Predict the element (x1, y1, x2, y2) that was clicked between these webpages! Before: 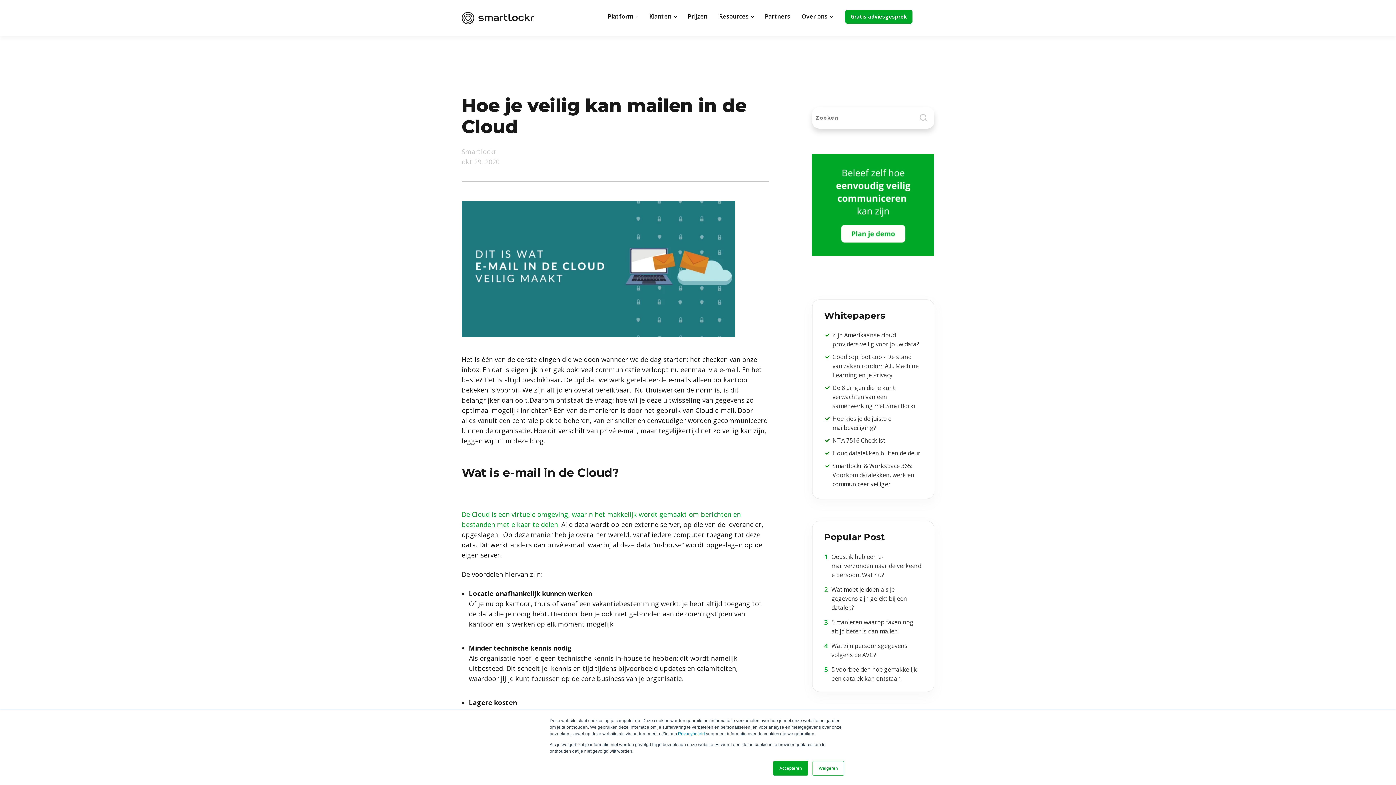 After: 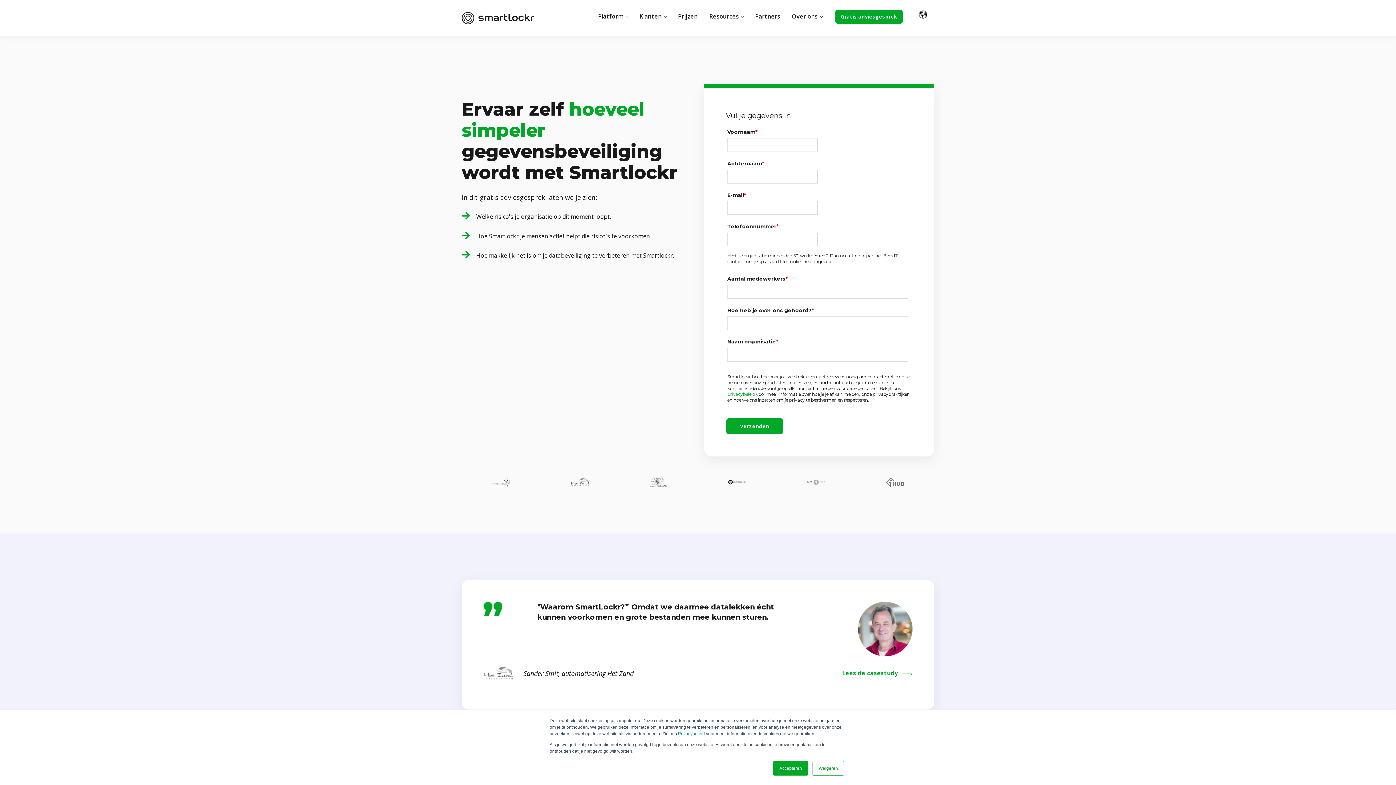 Action: bbox: (812, 249, 934, 257)